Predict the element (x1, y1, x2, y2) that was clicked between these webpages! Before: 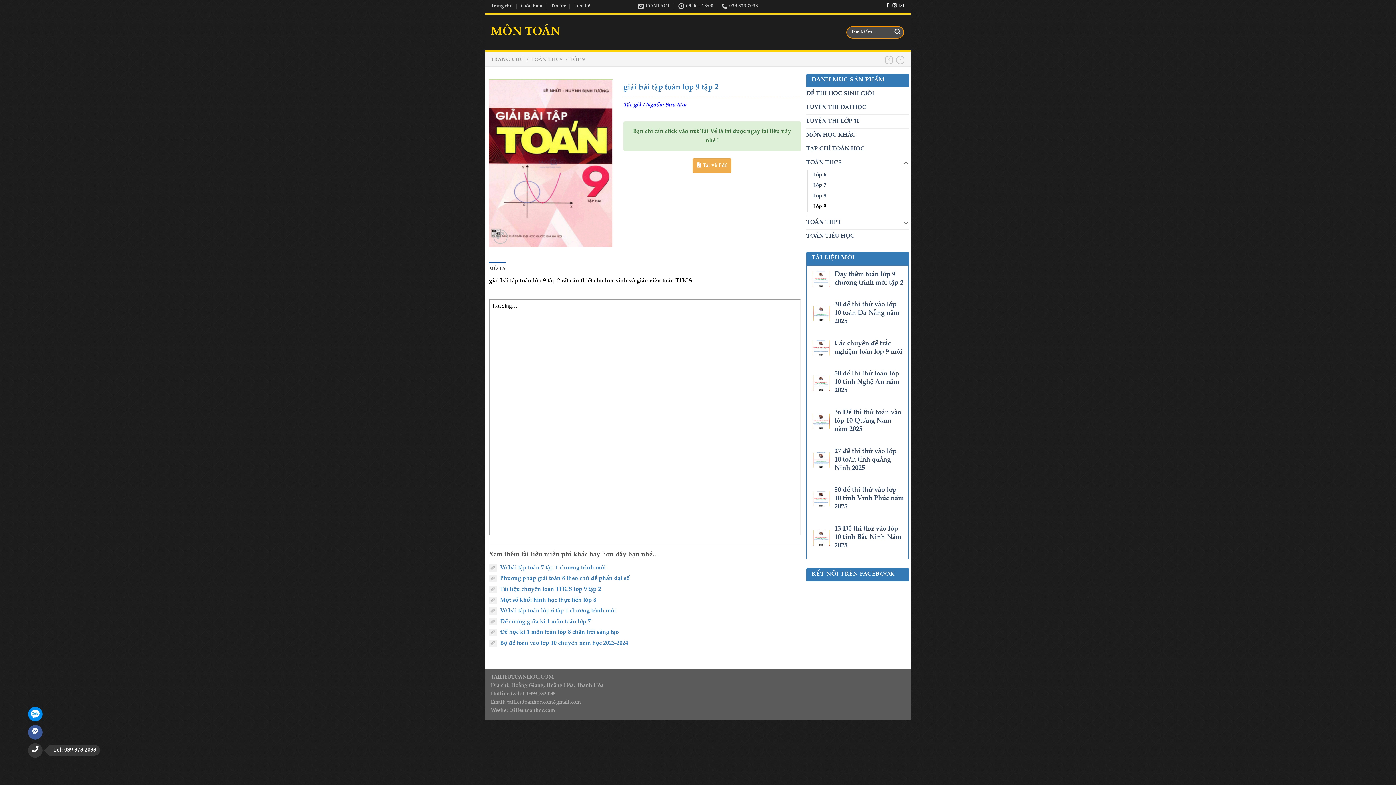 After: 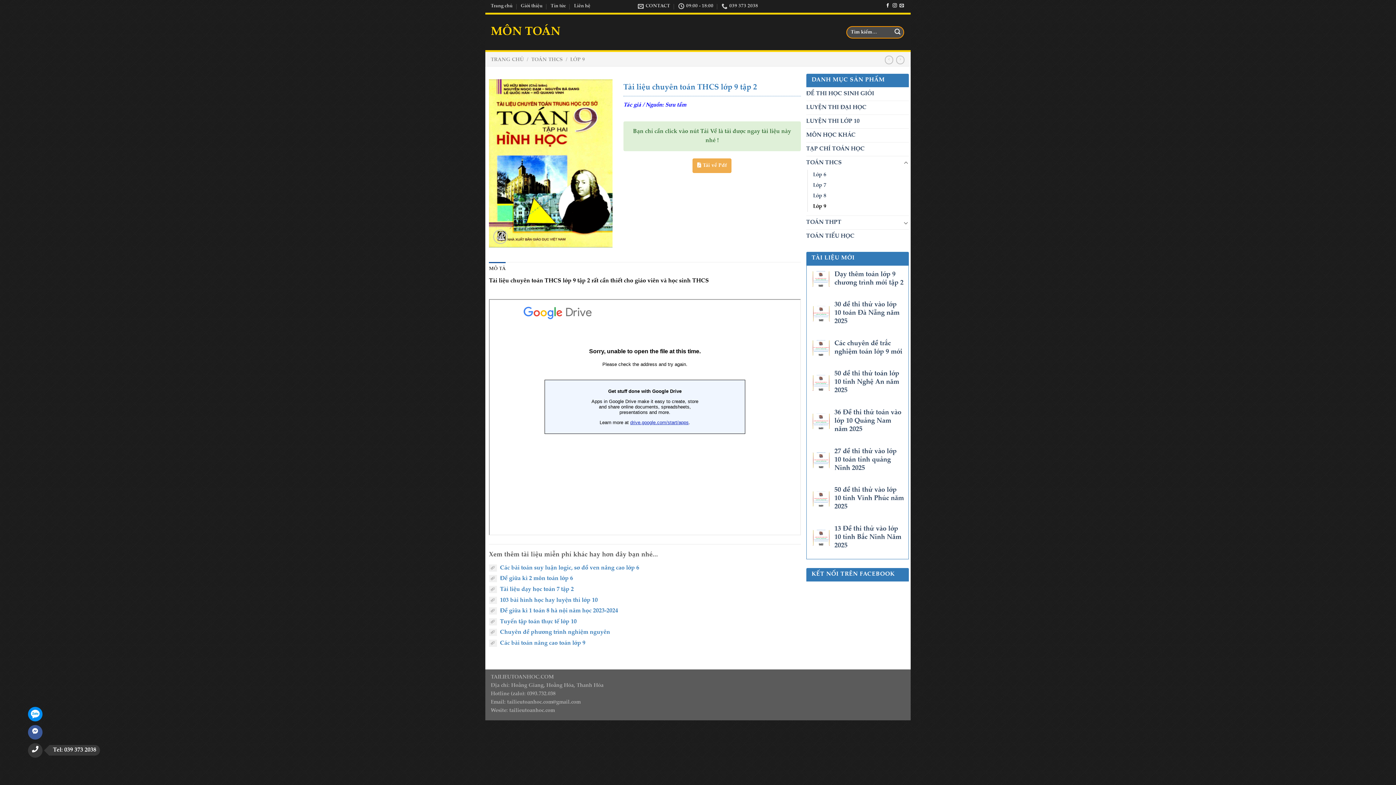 Action: label: Tài liệu chuyên toán THCS lớp 9 tập 2 bbox: (489, 586, 604, 593)